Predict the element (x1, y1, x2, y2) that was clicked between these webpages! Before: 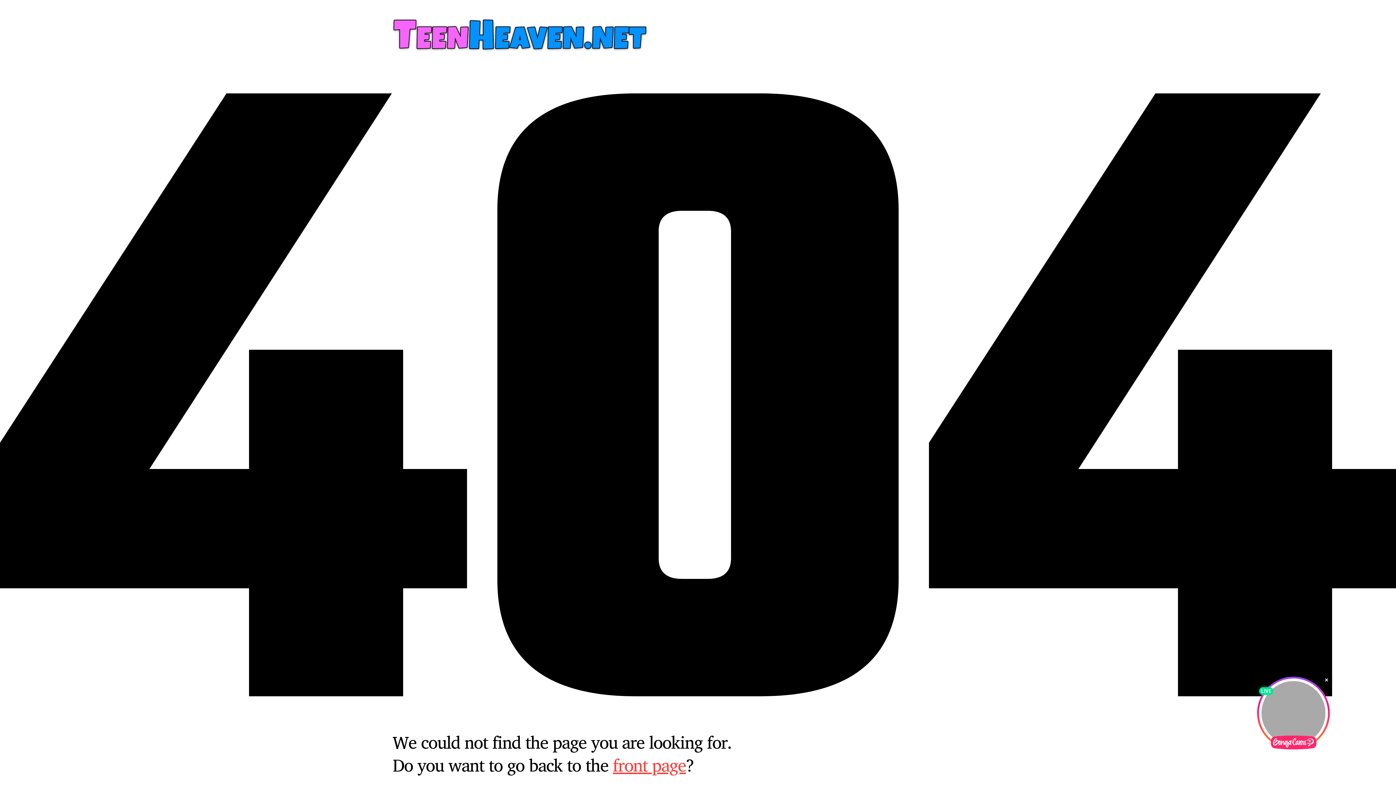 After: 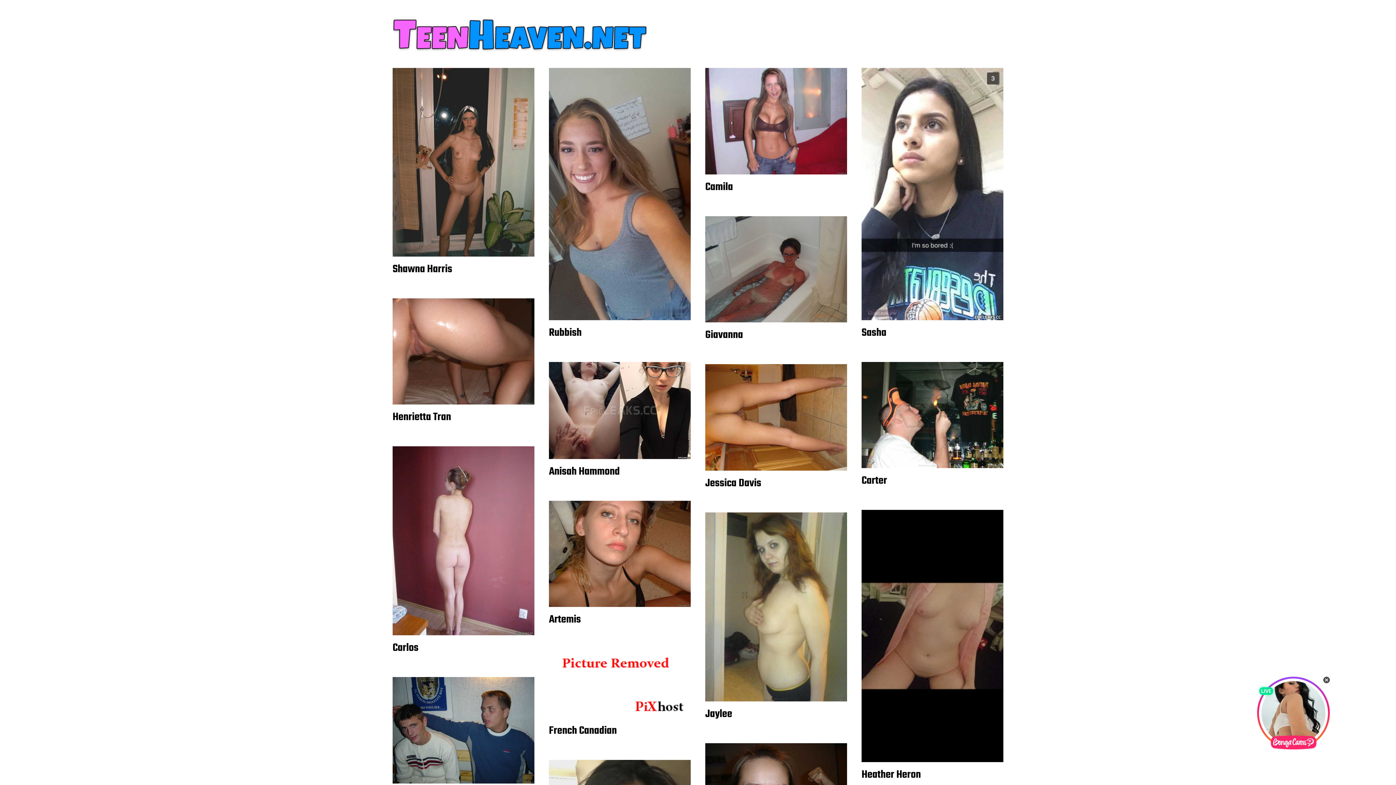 Action: label: front page bbox: (612, 751, 686, 779)